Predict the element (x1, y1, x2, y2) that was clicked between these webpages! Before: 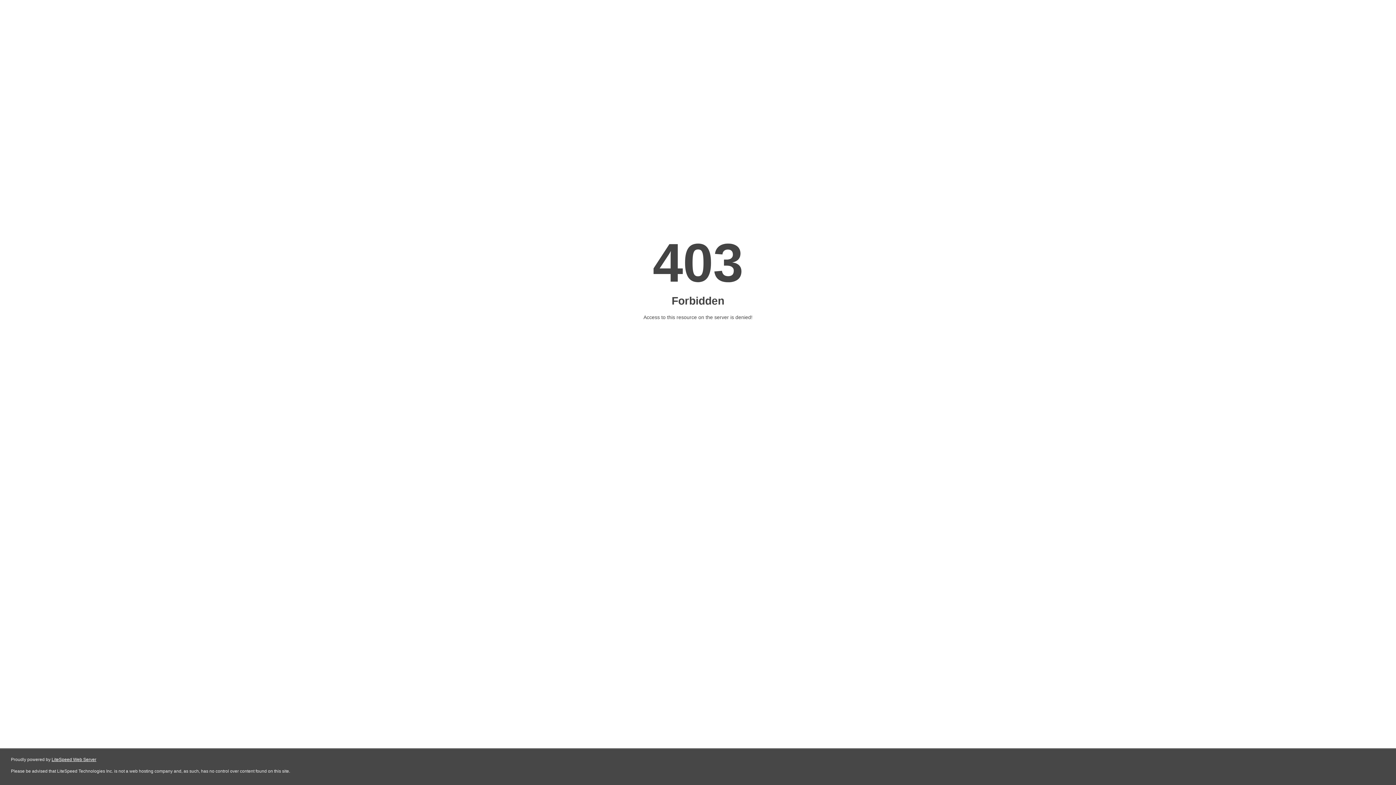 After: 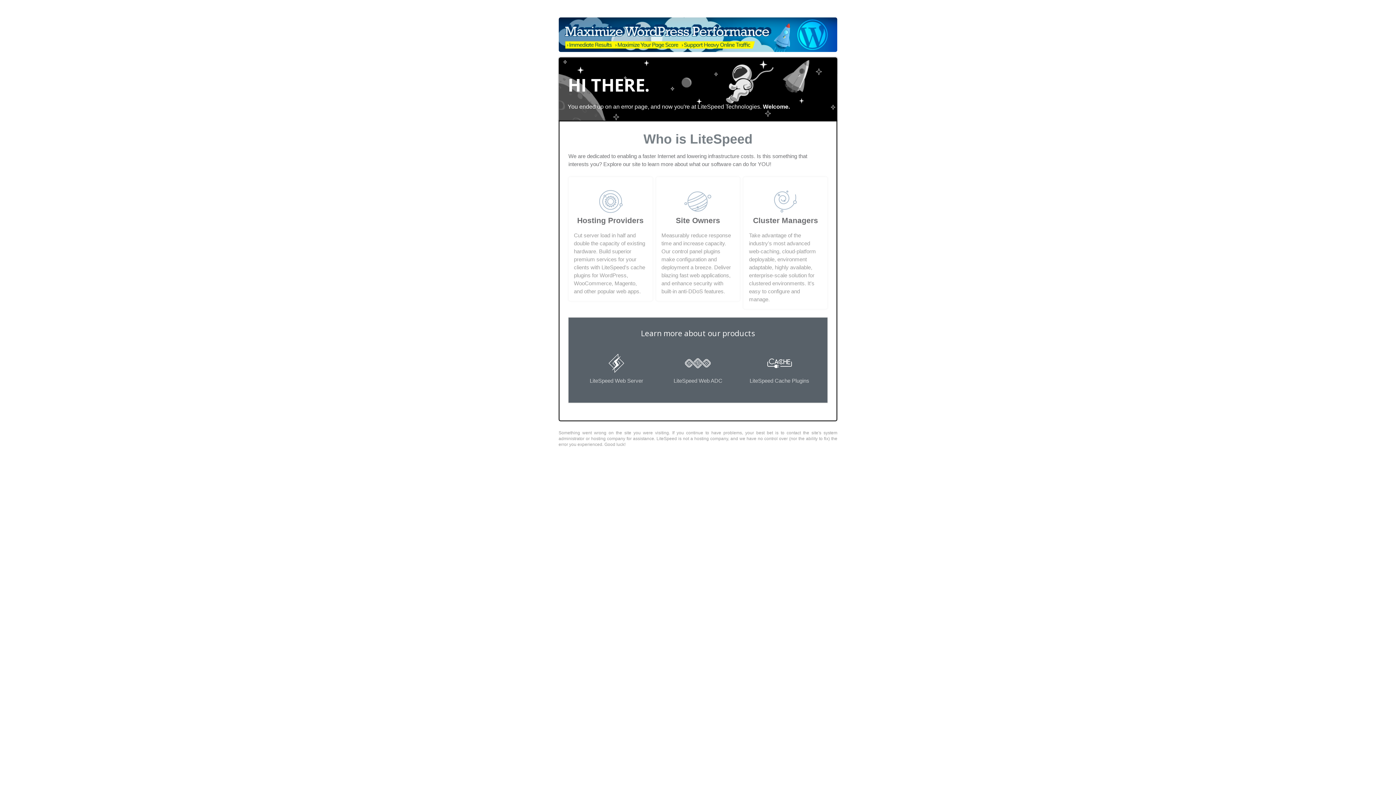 Action: label: LiteSpeed Web Server bbox: (51, 757, 96, 762)